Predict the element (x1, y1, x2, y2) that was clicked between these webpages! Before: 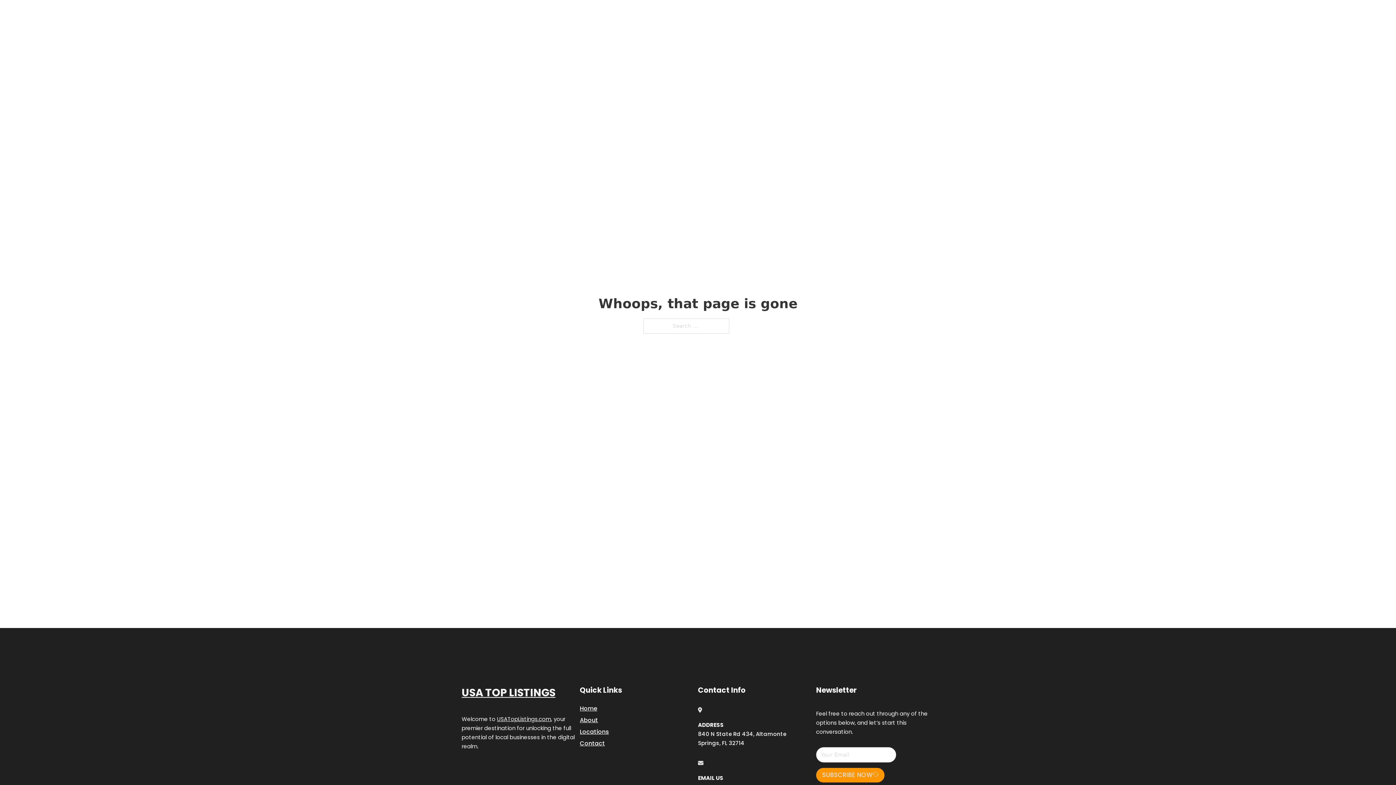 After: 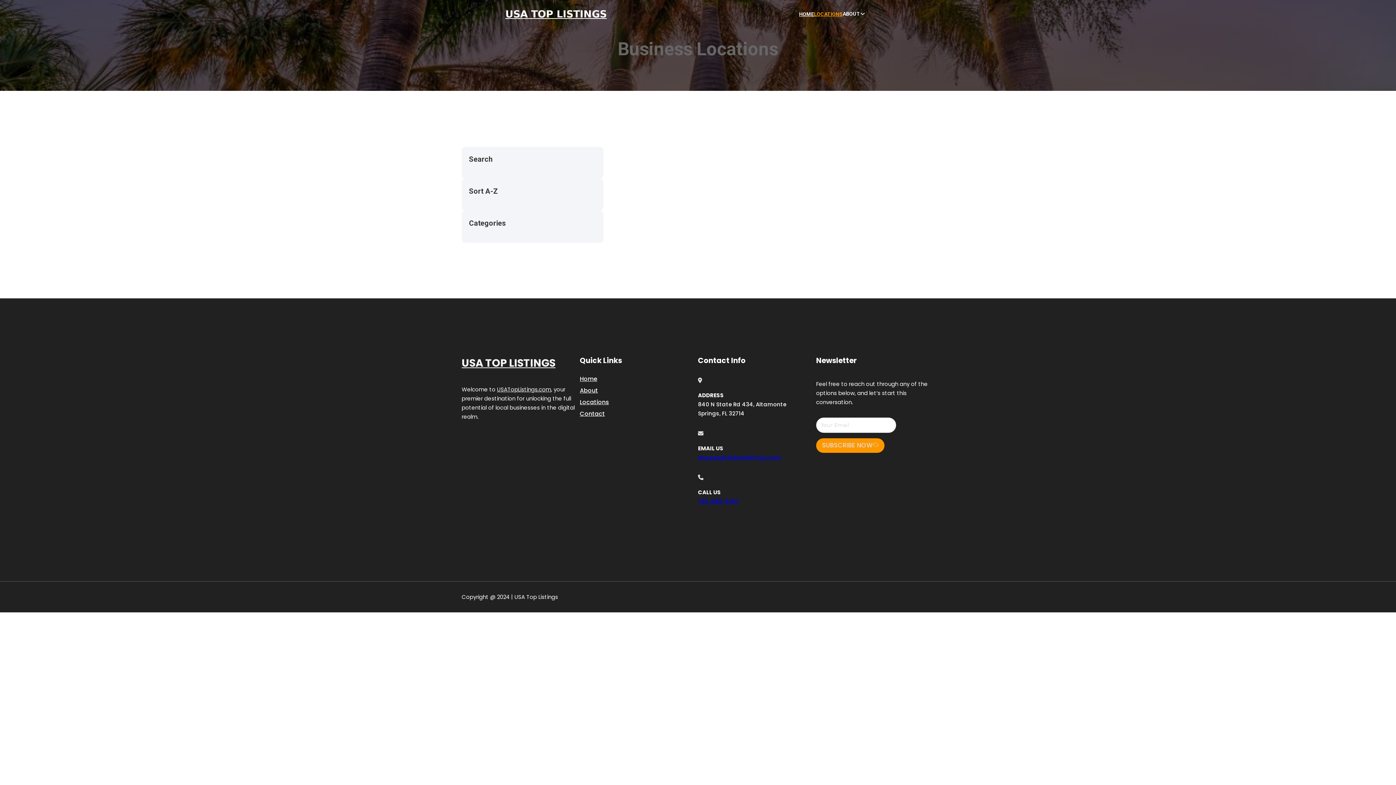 Action: label: Locations bbox: (580, 727, 609, 736)